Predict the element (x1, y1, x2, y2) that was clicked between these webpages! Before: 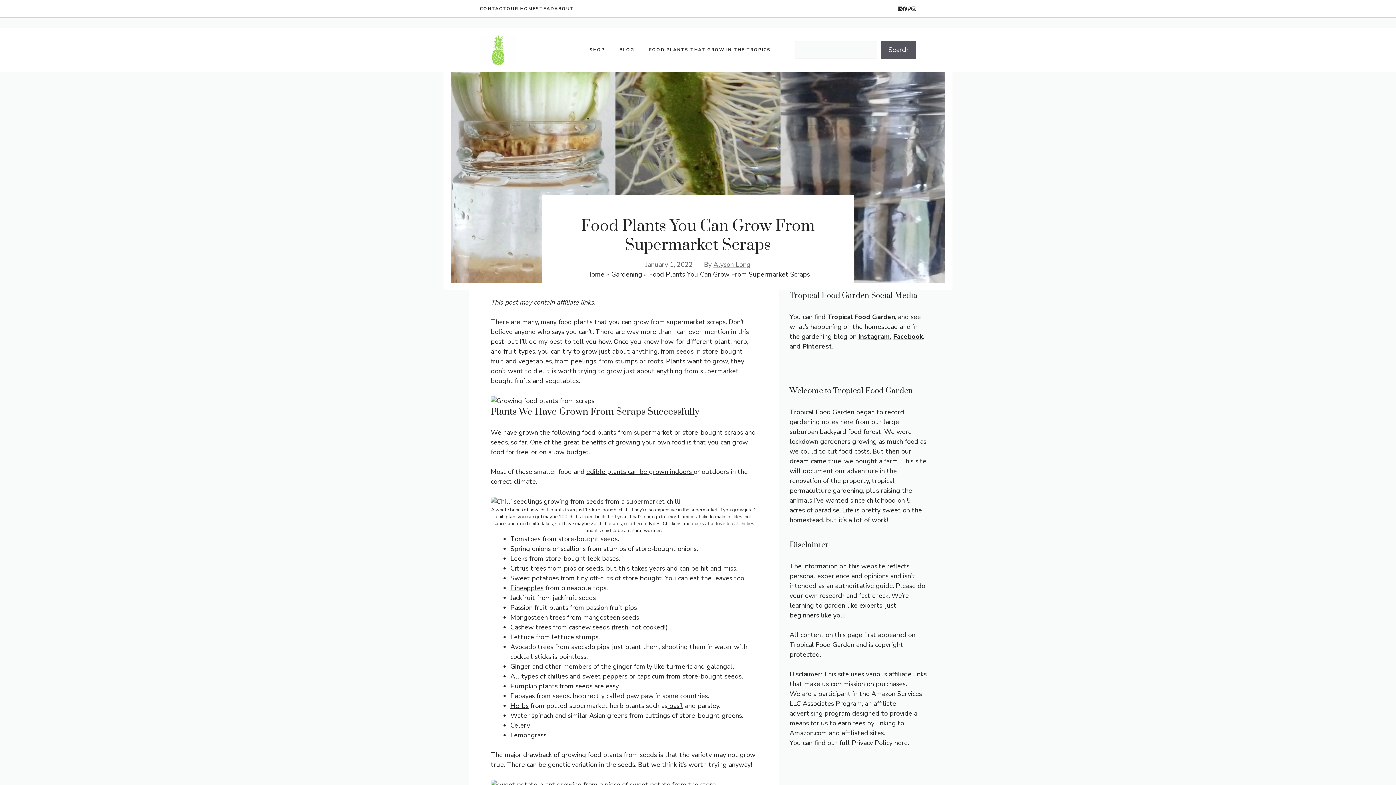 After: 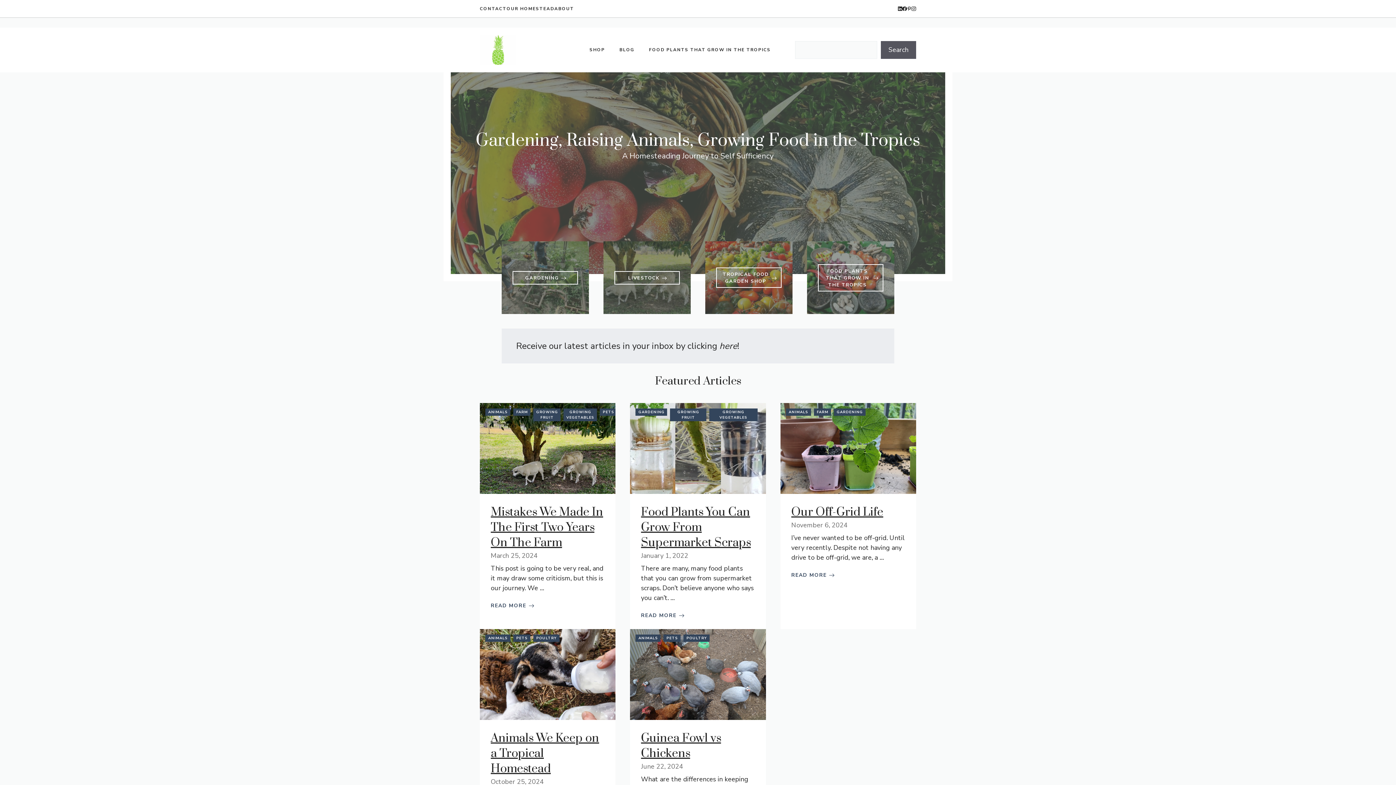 Action: bbox: (480, 45, 516, 53)